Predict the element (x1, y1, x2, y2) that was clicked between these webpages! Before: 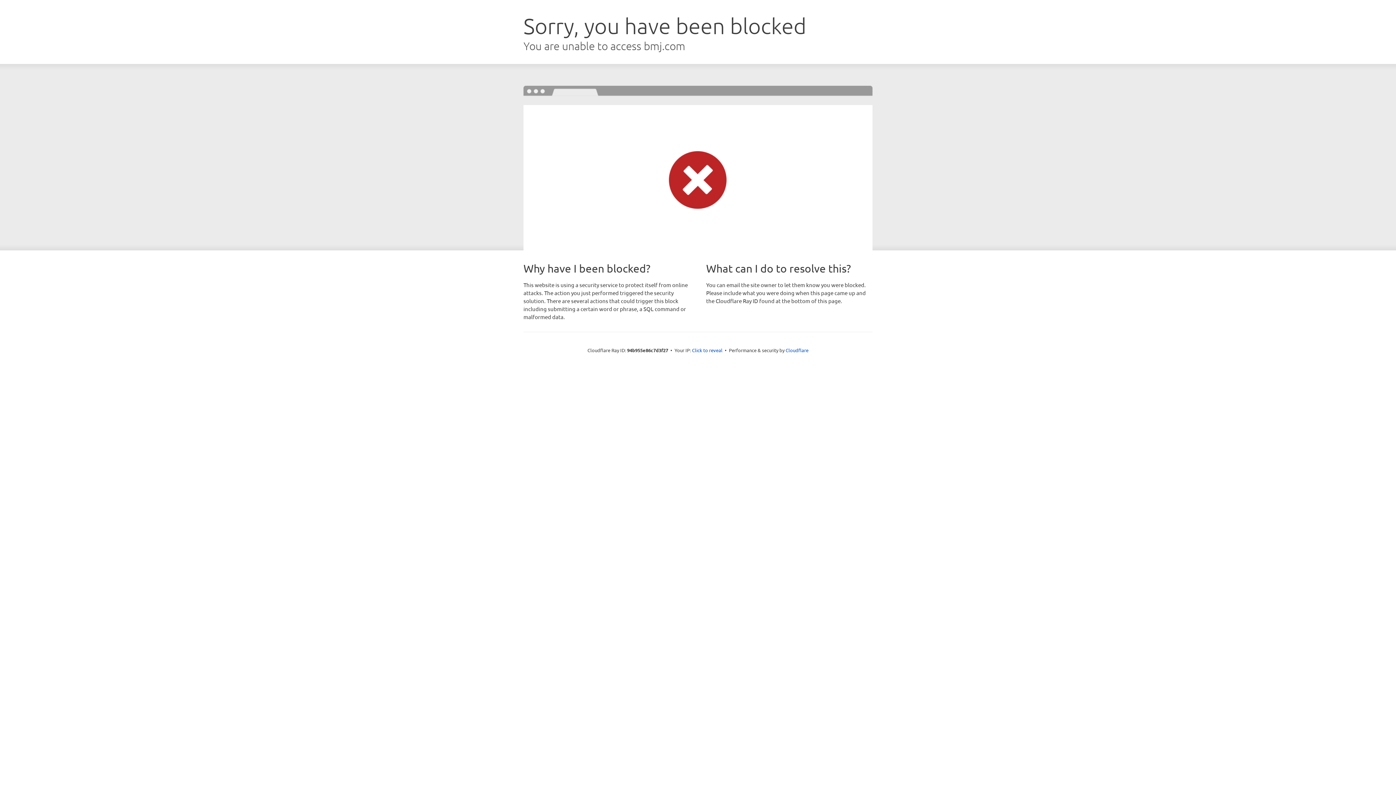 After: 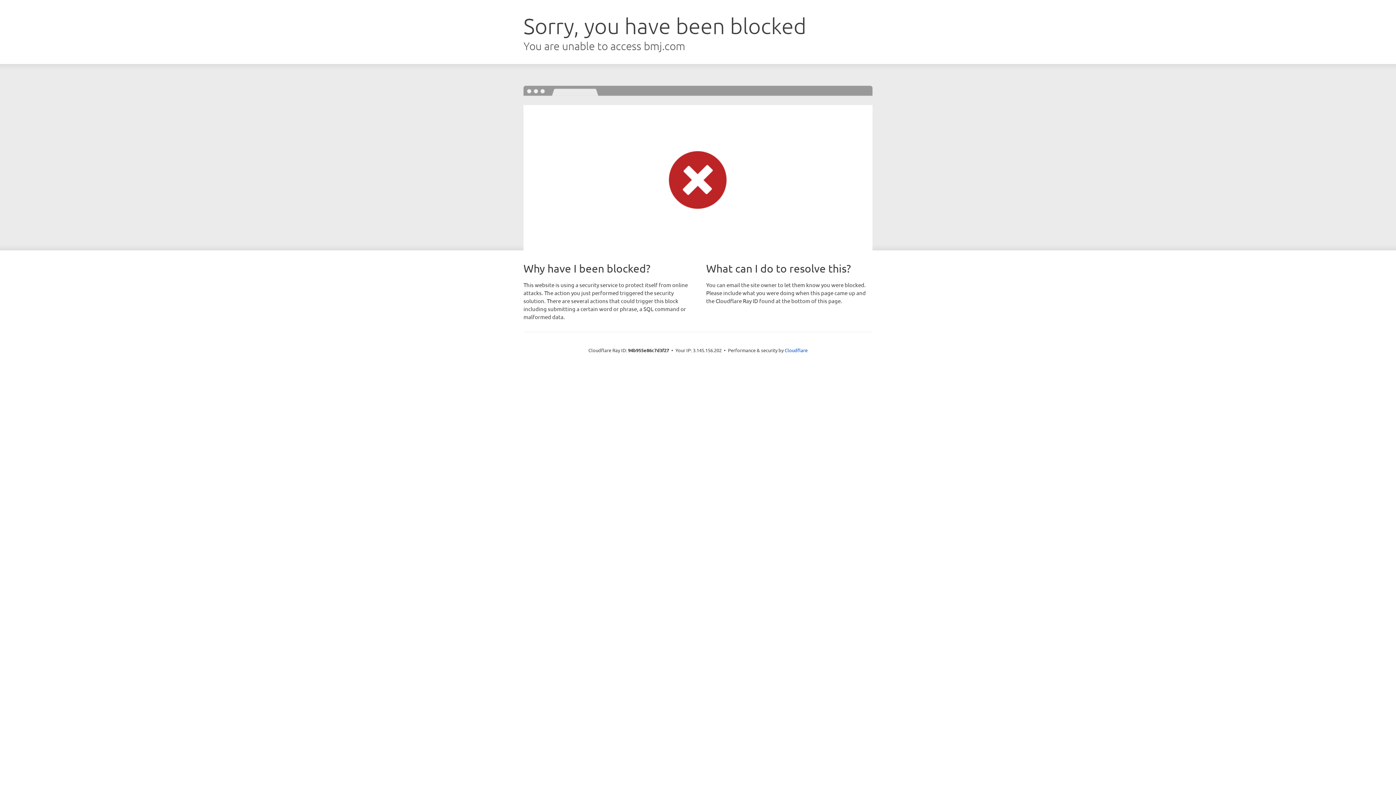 Action: bbox: (692, 346, 722, 353) label: Click to reveal